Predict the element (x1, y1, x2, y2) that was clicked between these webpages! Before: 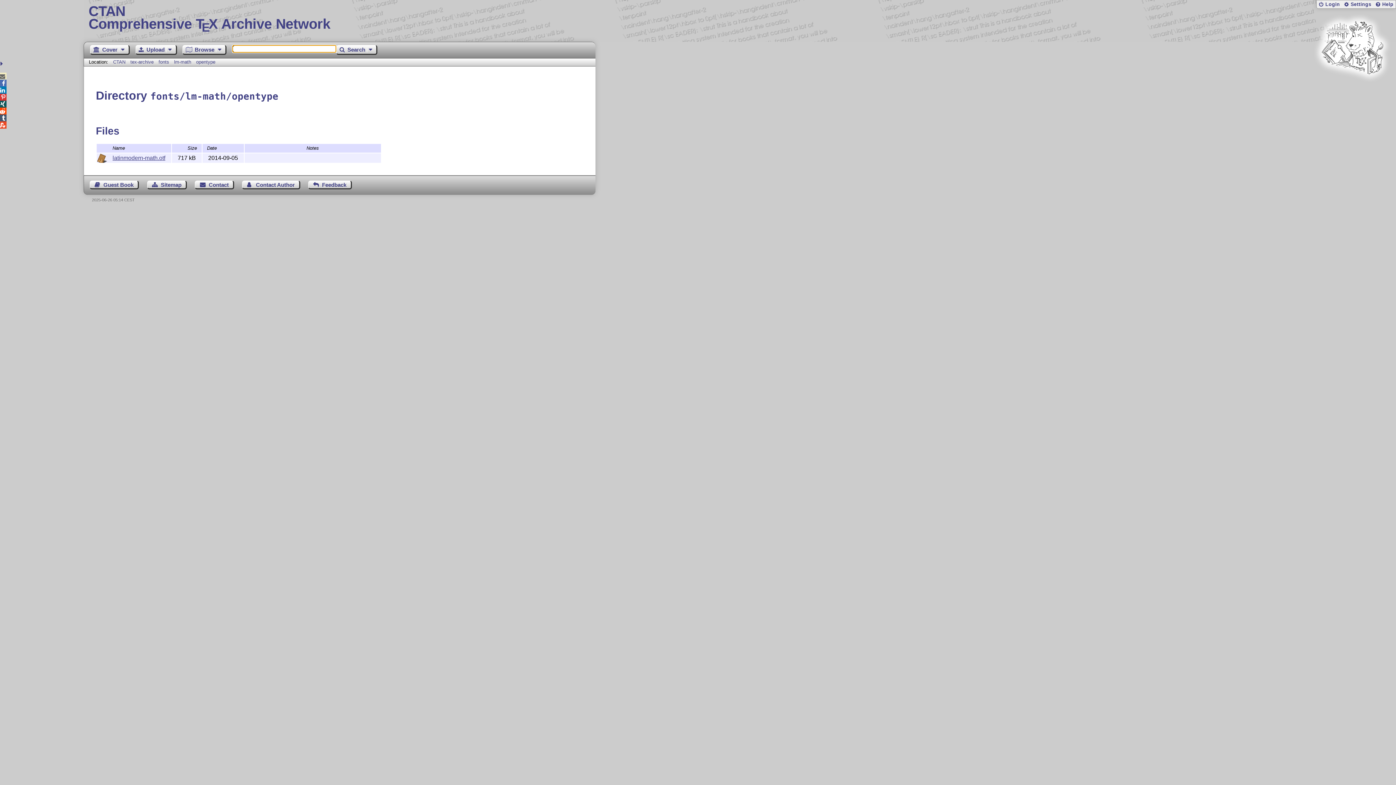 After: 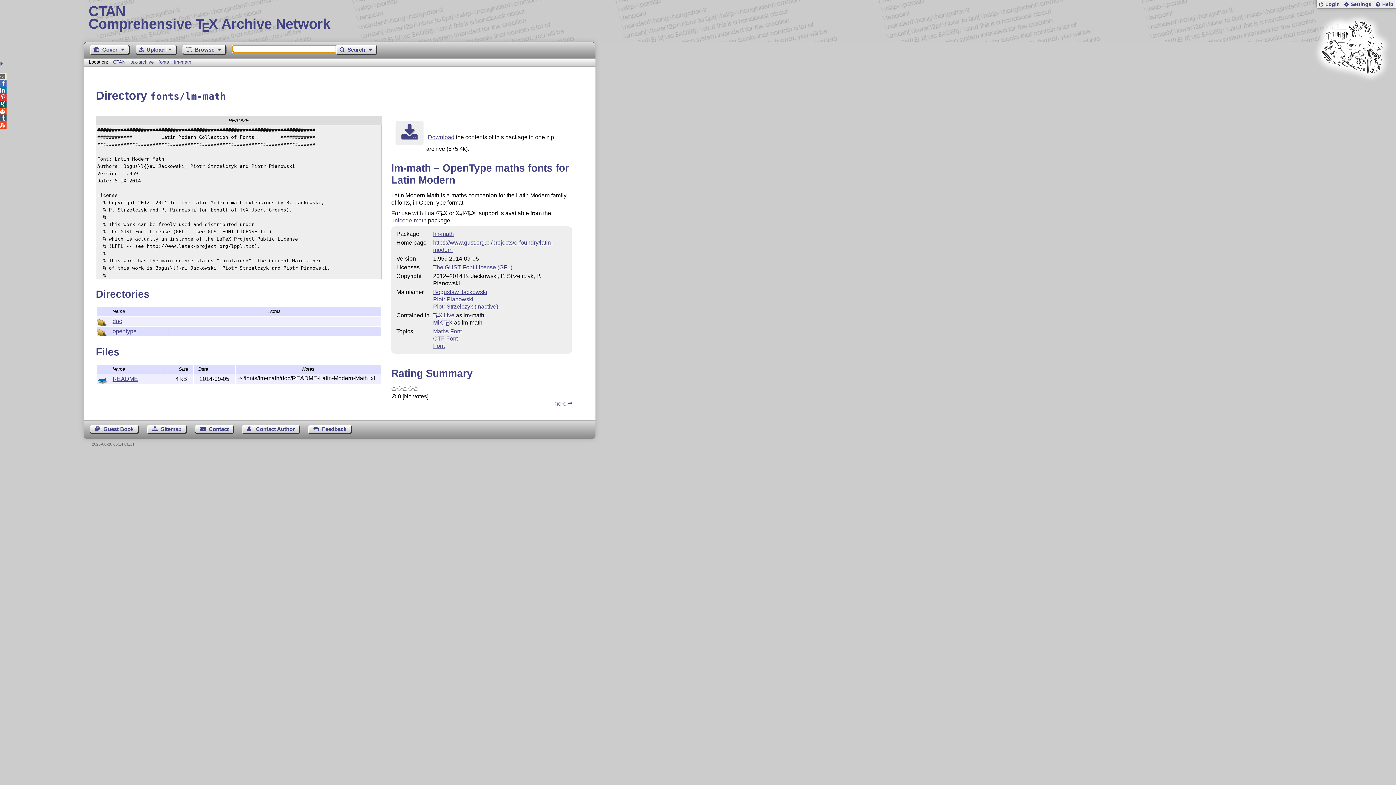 Action: label: lm-math bbox: (174, 59, 191, 64)